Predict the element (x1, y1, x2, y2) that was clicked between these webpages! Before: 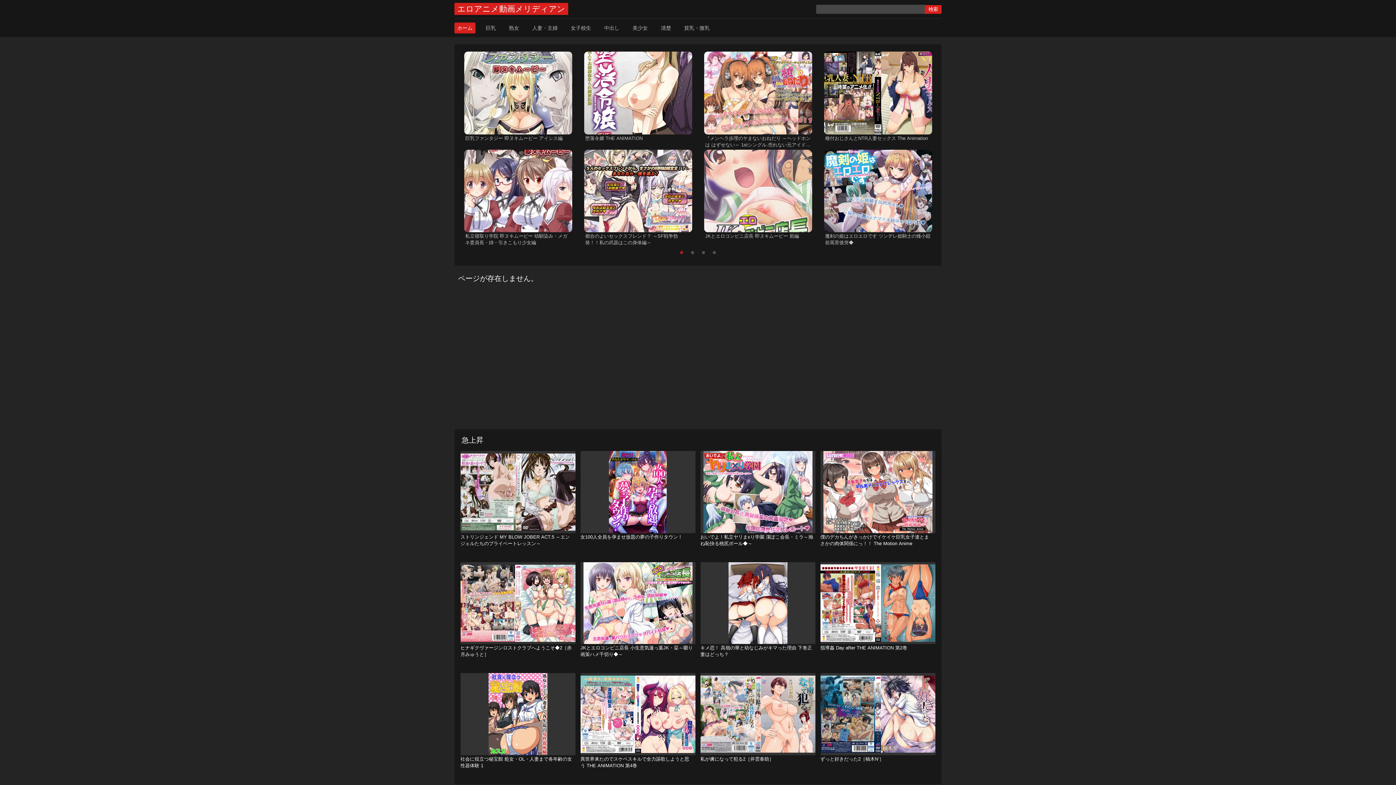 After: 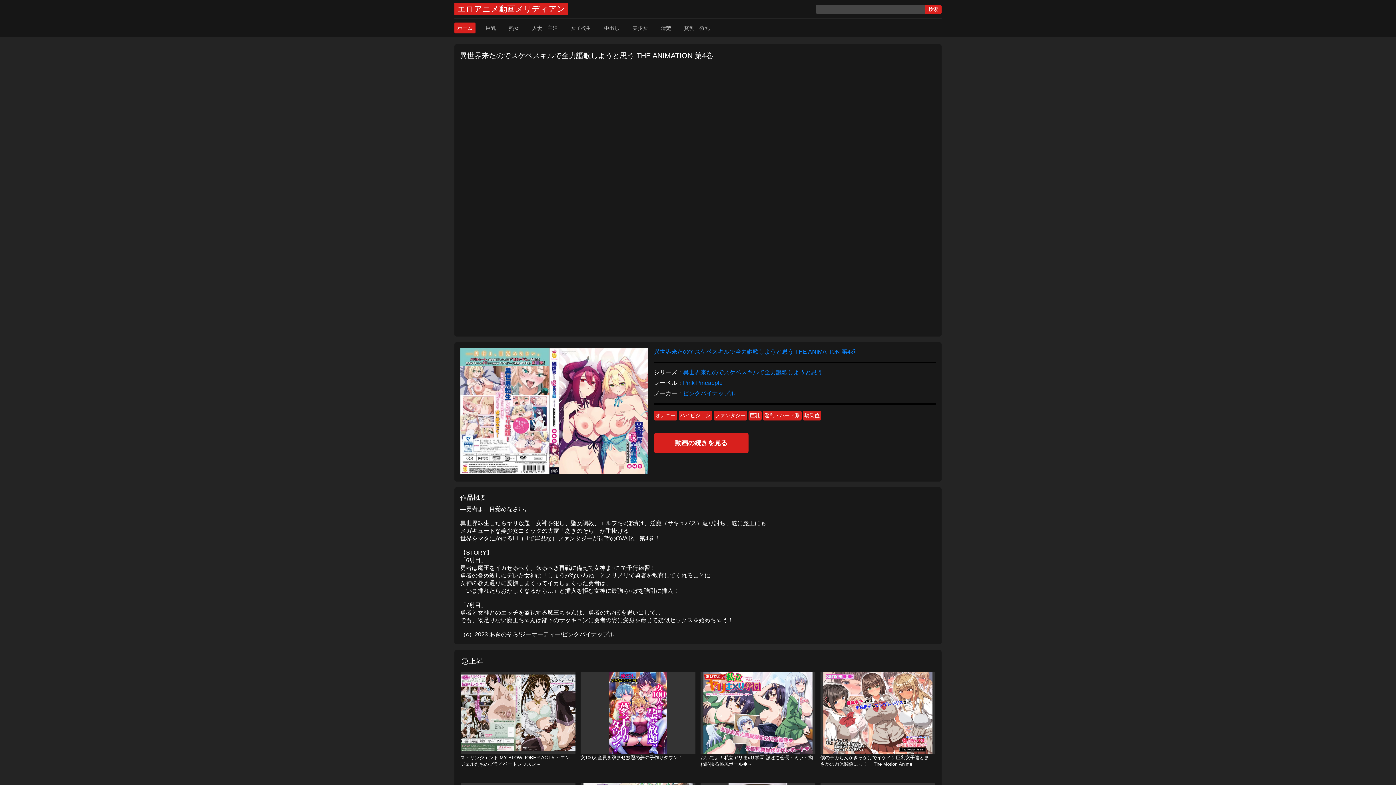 Action: bbox: (580, 673, 695, 769) label: 異世界来たのでスケベスキルで全力謳歌しようと思う THE ANIMATION 第4巻